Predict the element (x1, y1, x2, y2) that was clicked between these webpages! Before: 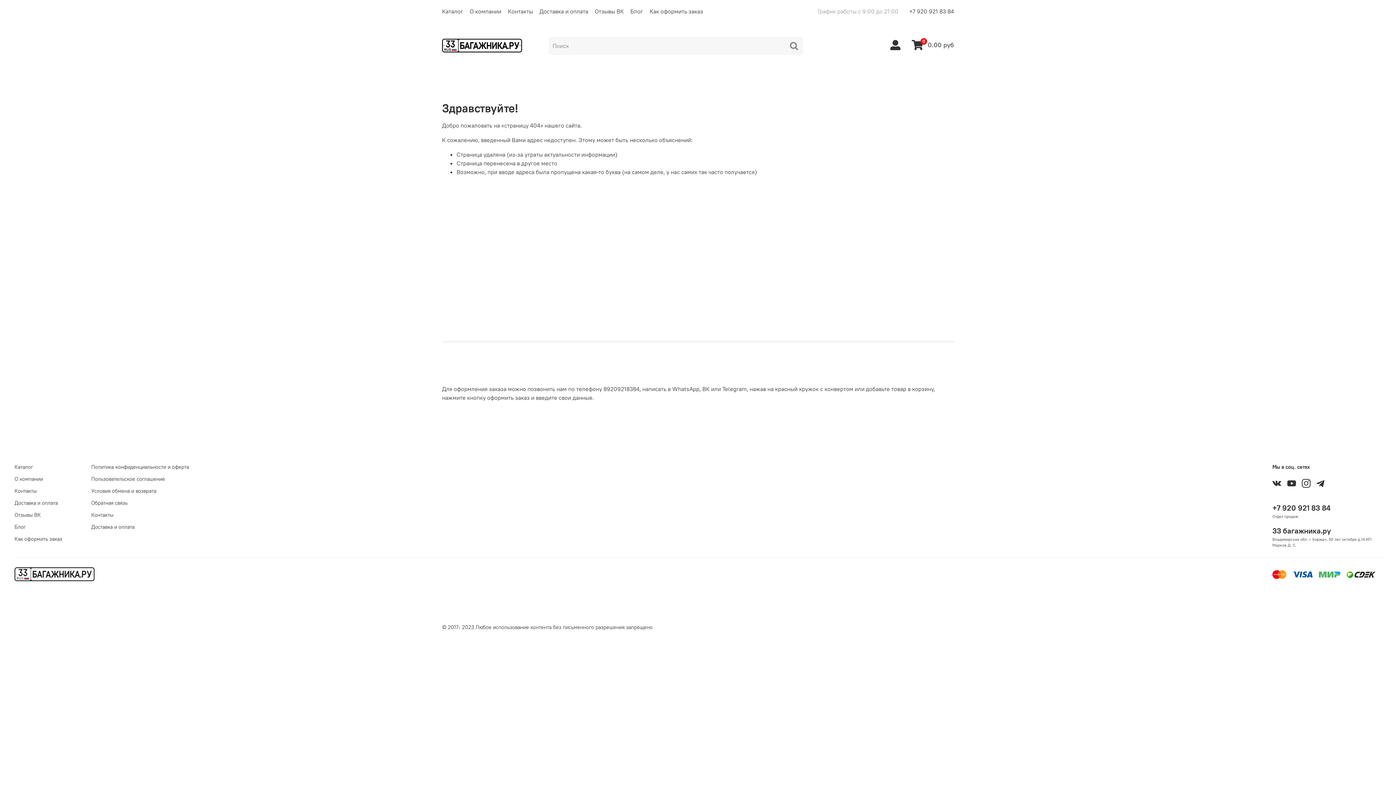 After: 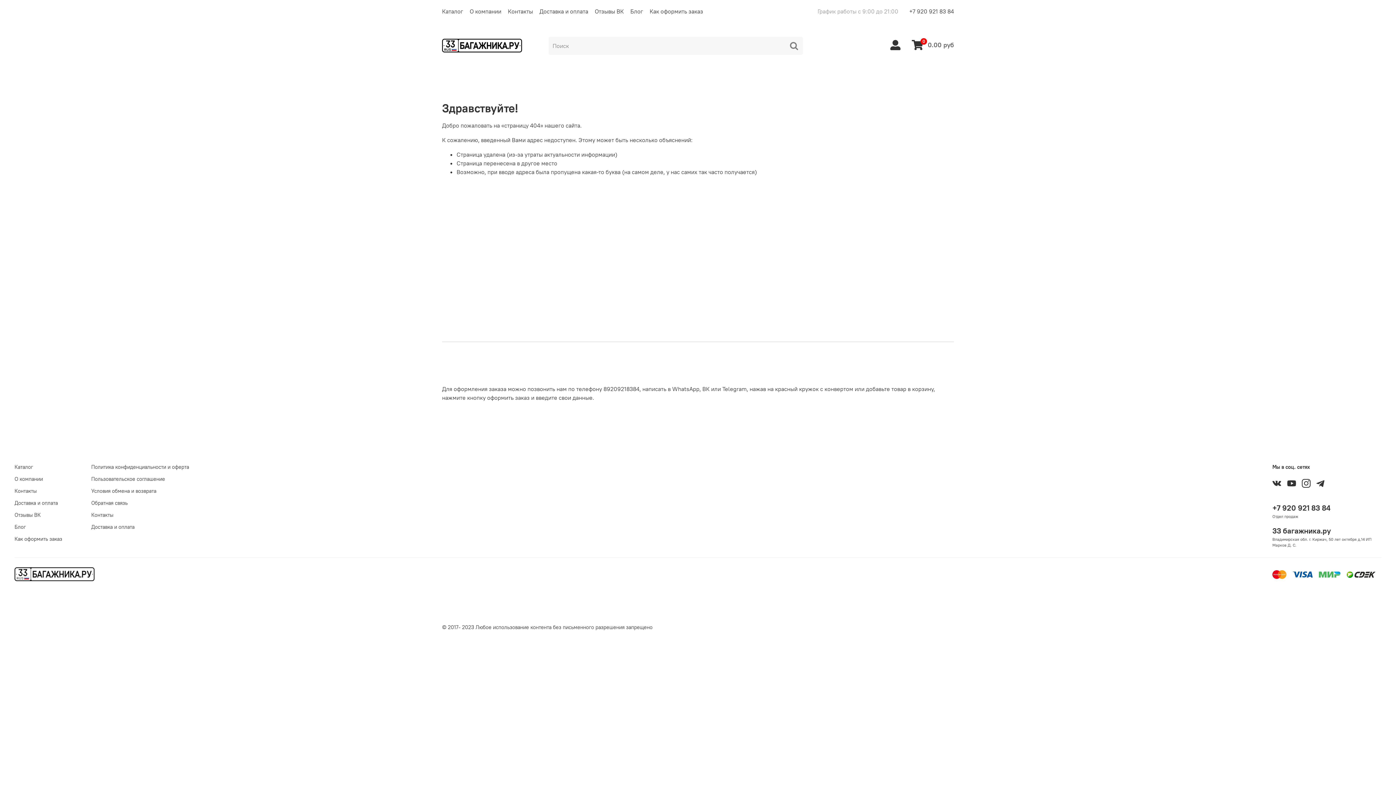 Action: bbox: (1302, 478, 1310, 488)